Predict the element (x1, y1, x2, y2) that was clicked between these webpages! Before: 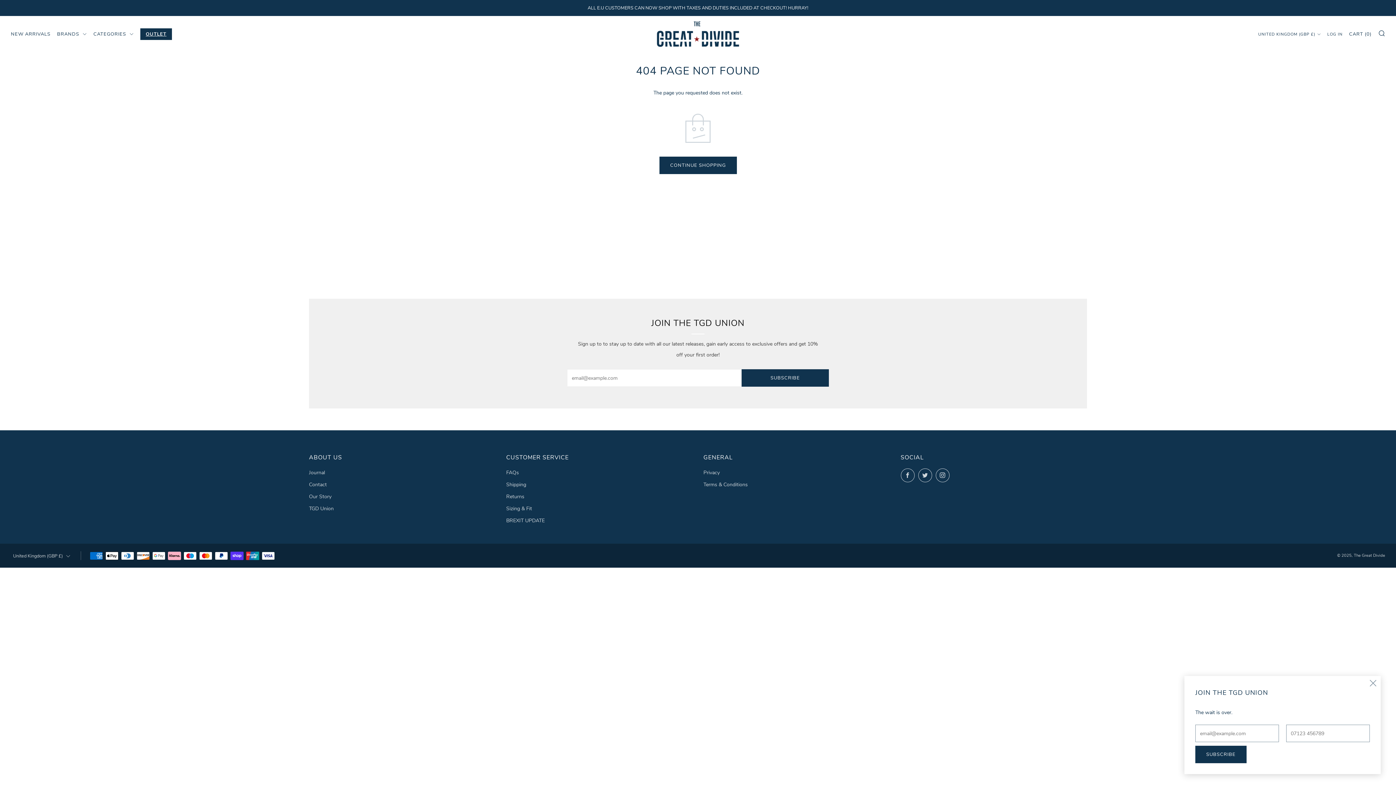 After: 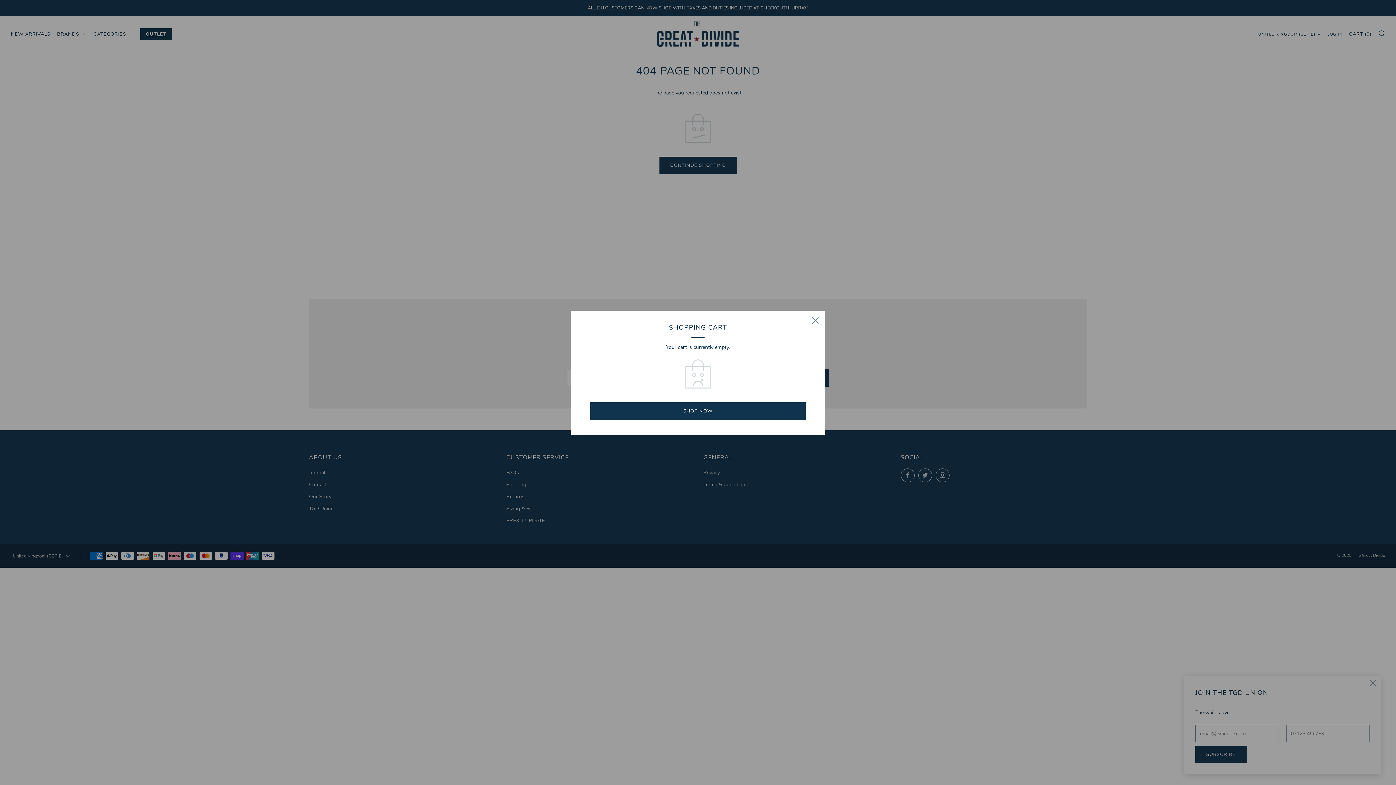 Action: label: CART (0) bbox: (1349, 28, 1372, 39)